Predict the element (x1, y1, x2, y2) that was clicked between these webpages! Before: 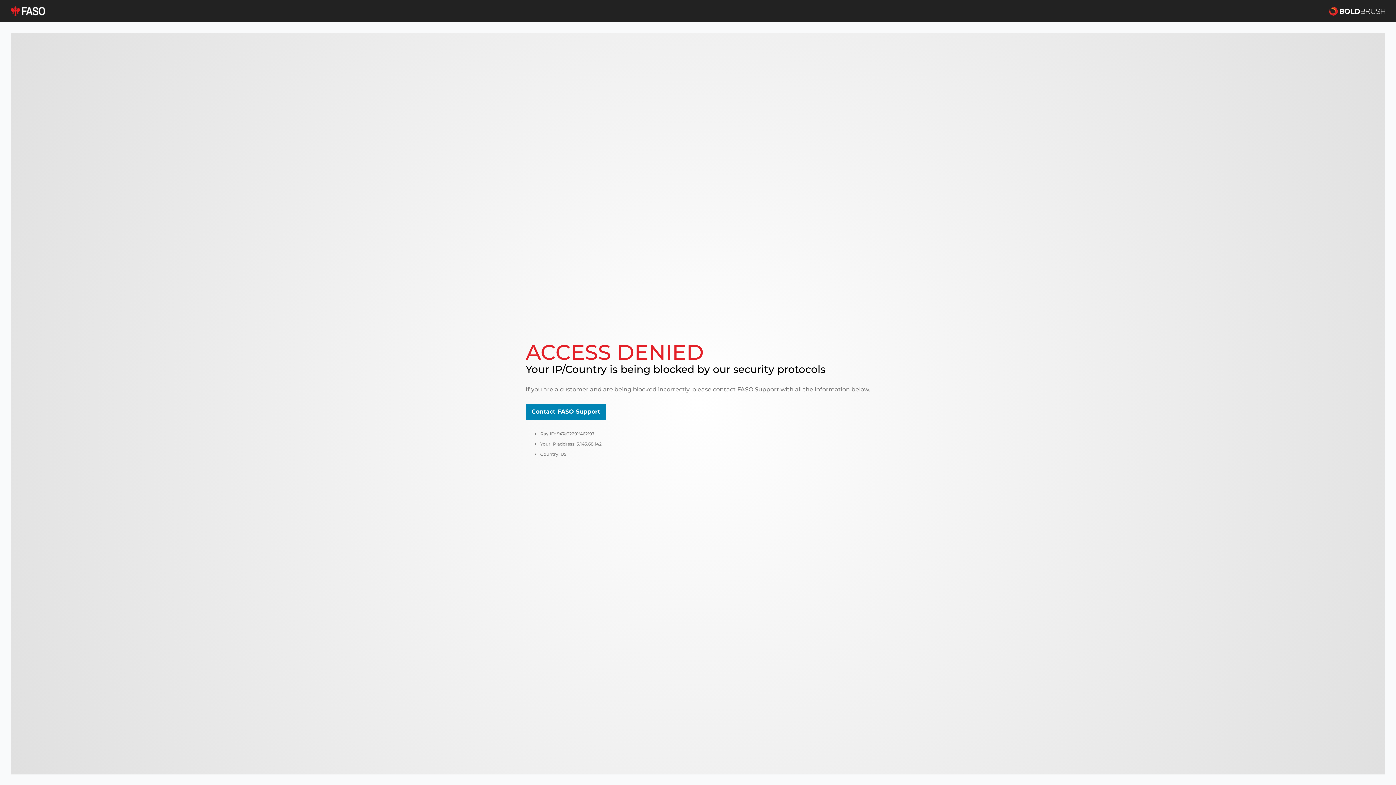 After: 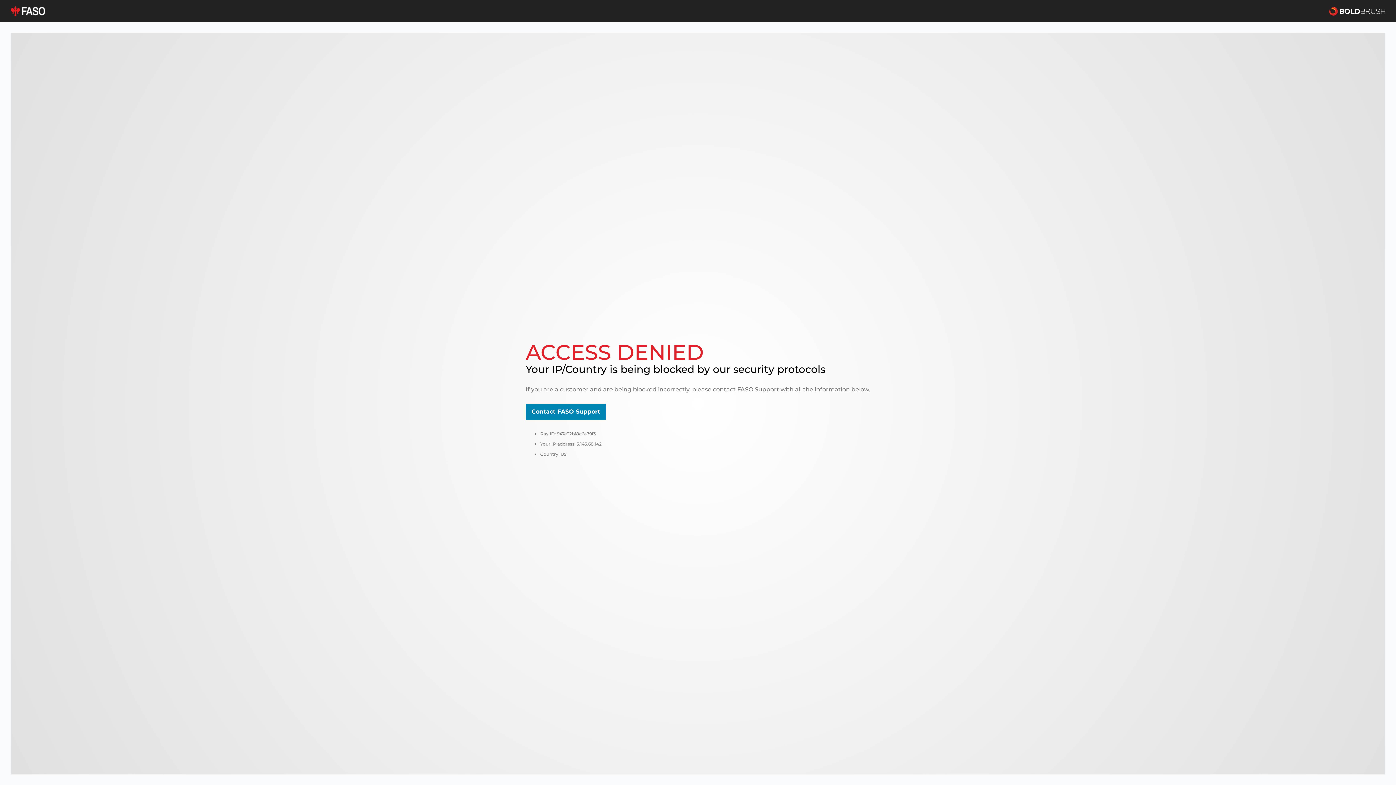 Action: bbox: (525, 404, 606, 420) label: Contact FASO Support